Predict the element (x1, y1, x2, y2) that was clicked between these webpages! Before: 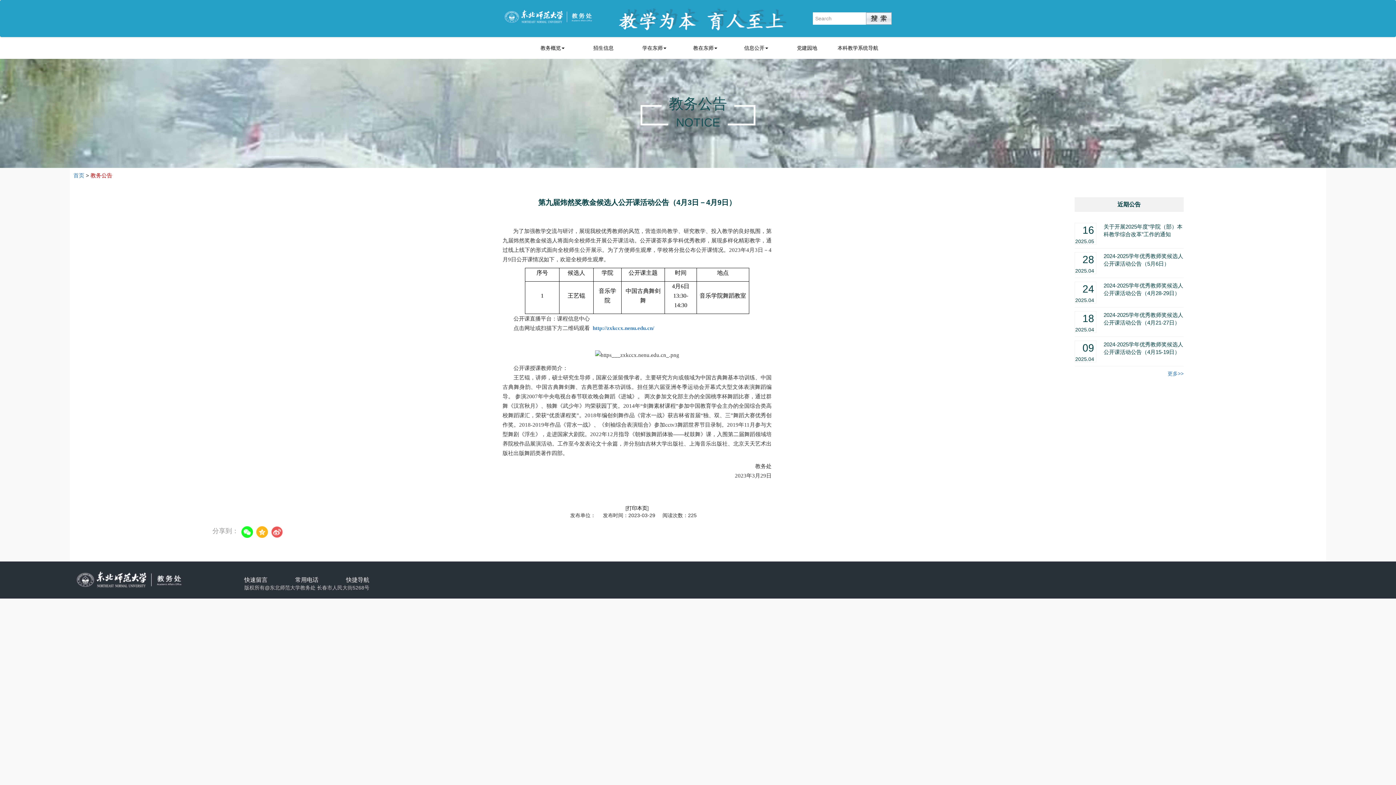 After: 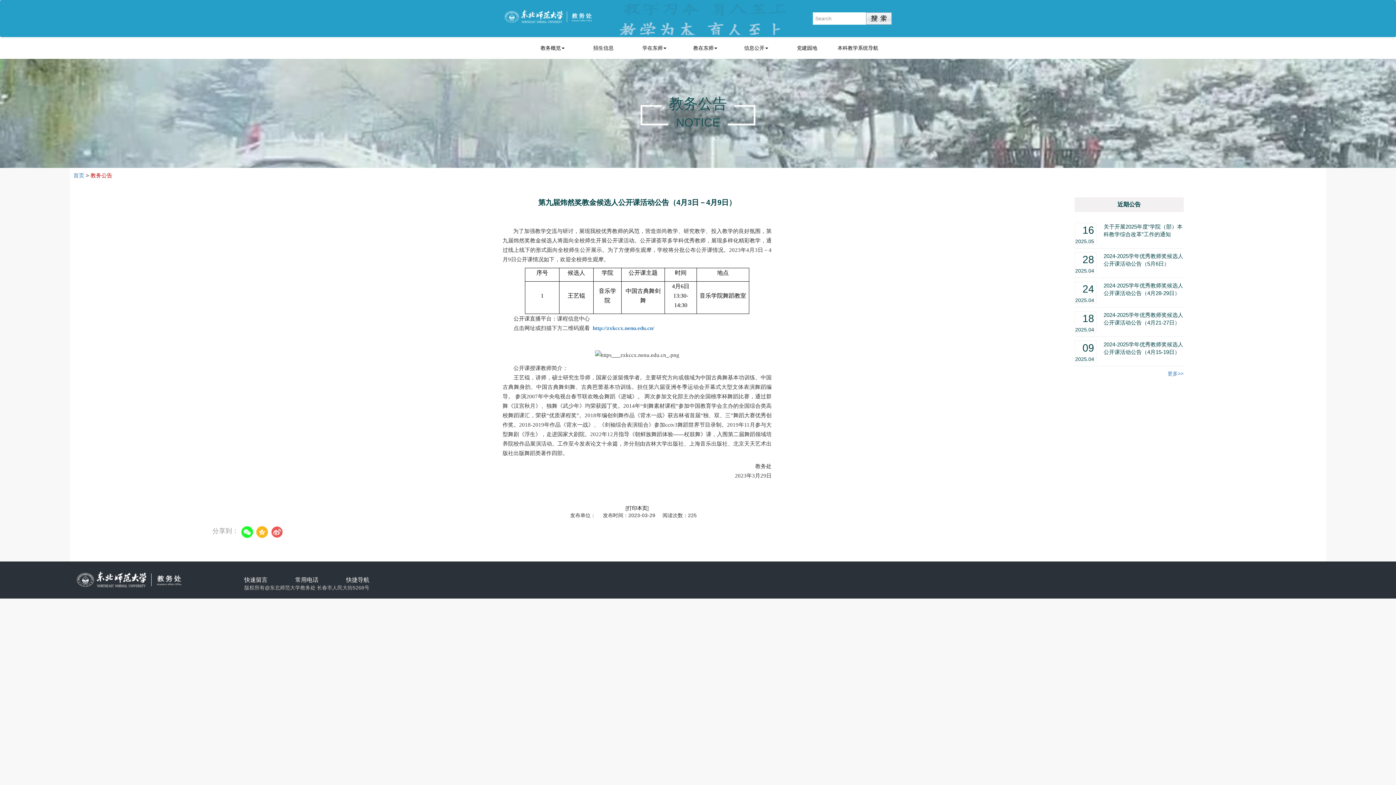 Action: bbox: (256, 528, 268, 534)